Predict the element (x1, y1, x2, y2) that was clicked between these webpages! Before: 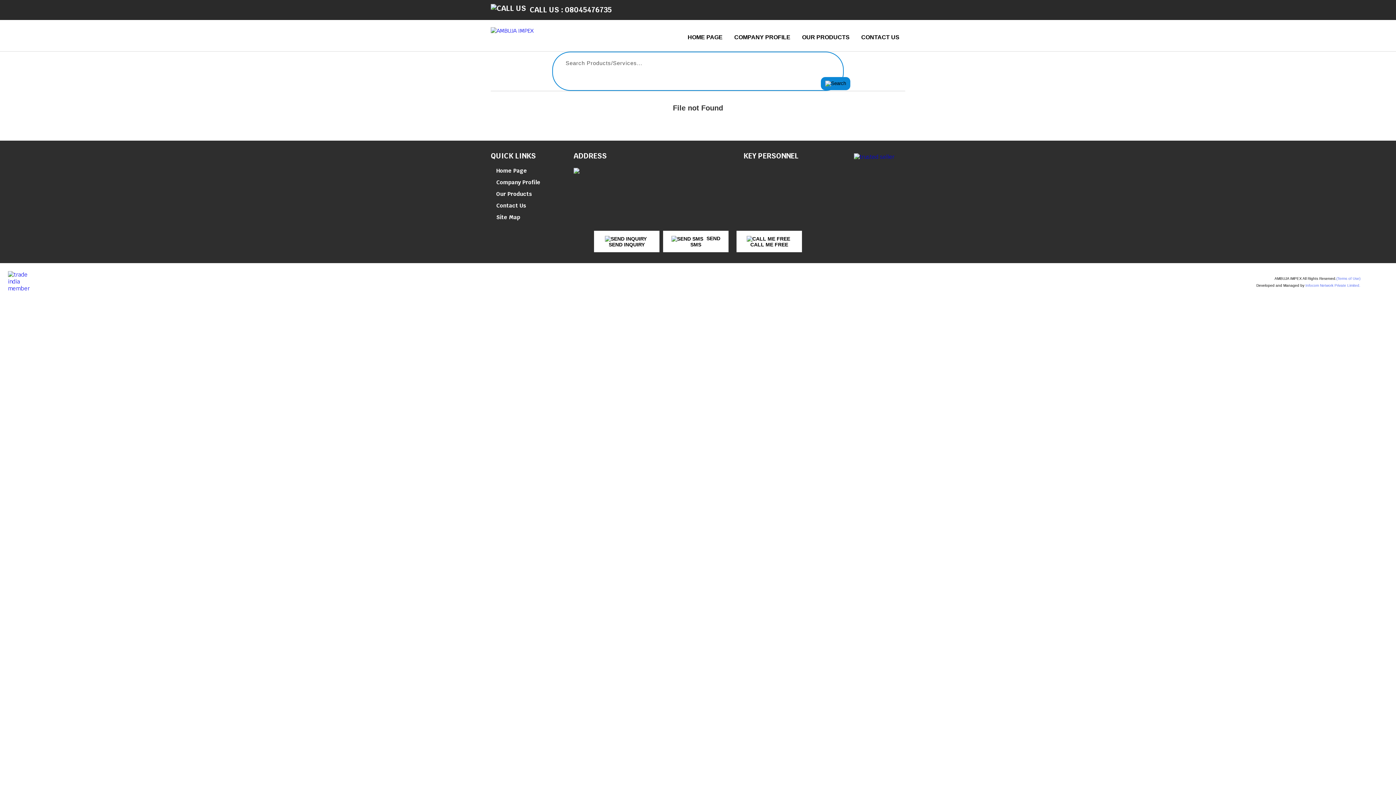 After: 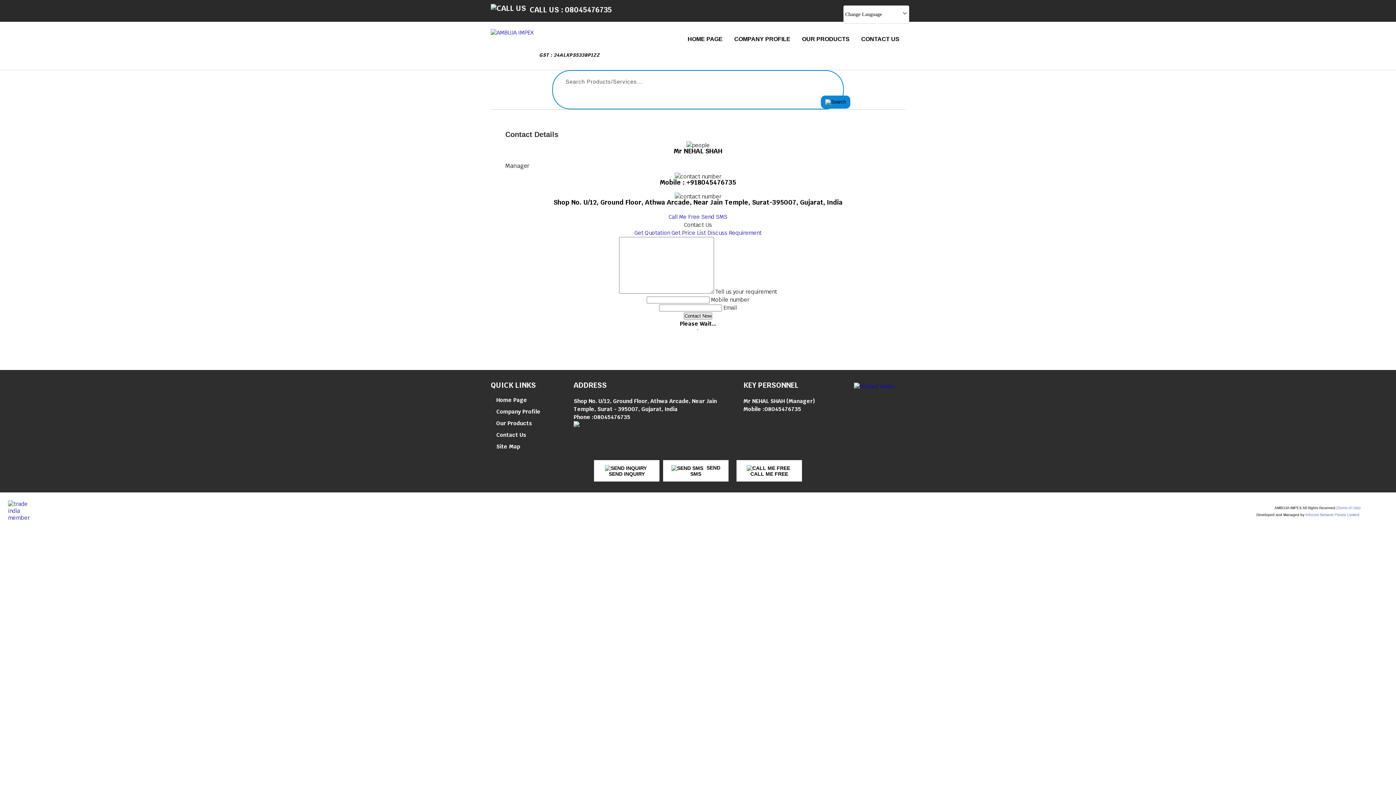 Action: label: Contact Us bbox: (490, 202, 553, 209)